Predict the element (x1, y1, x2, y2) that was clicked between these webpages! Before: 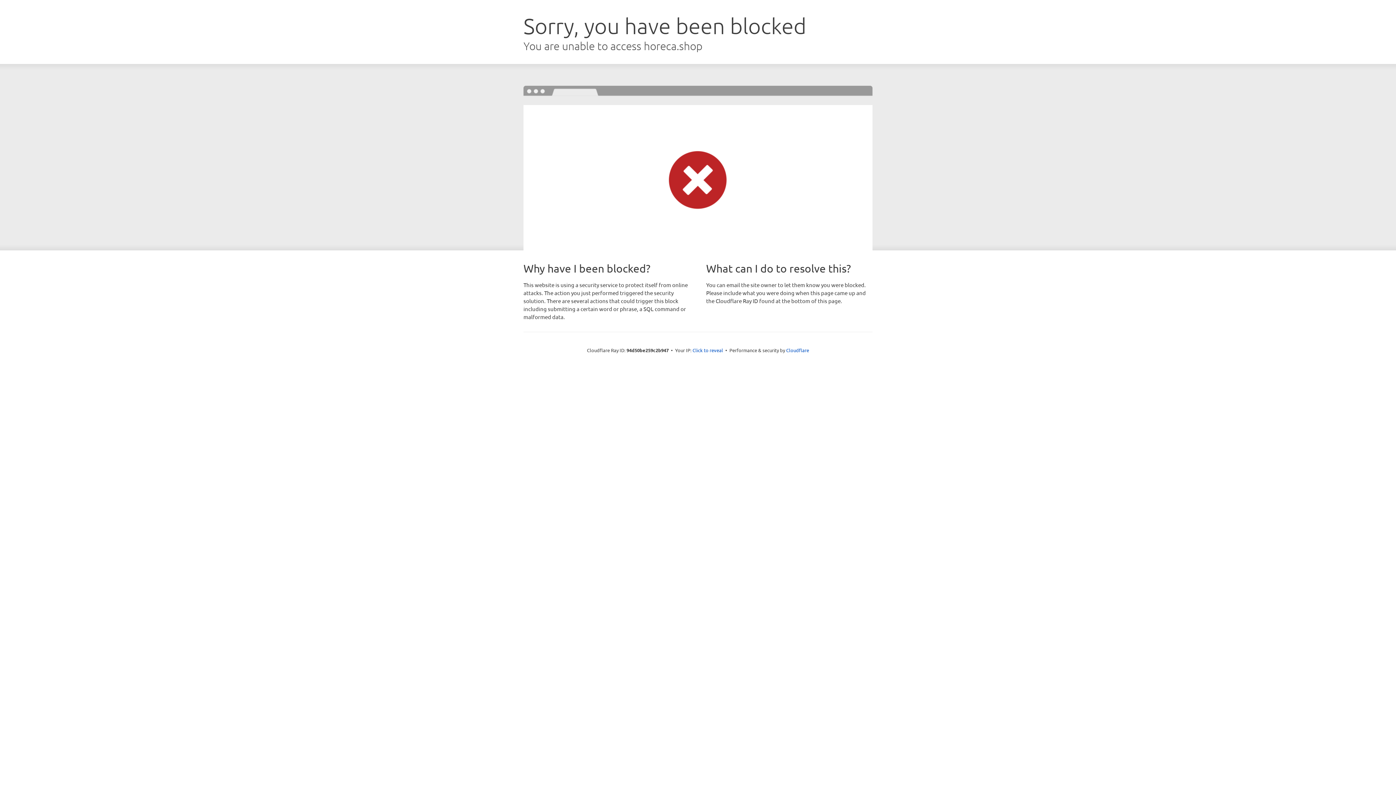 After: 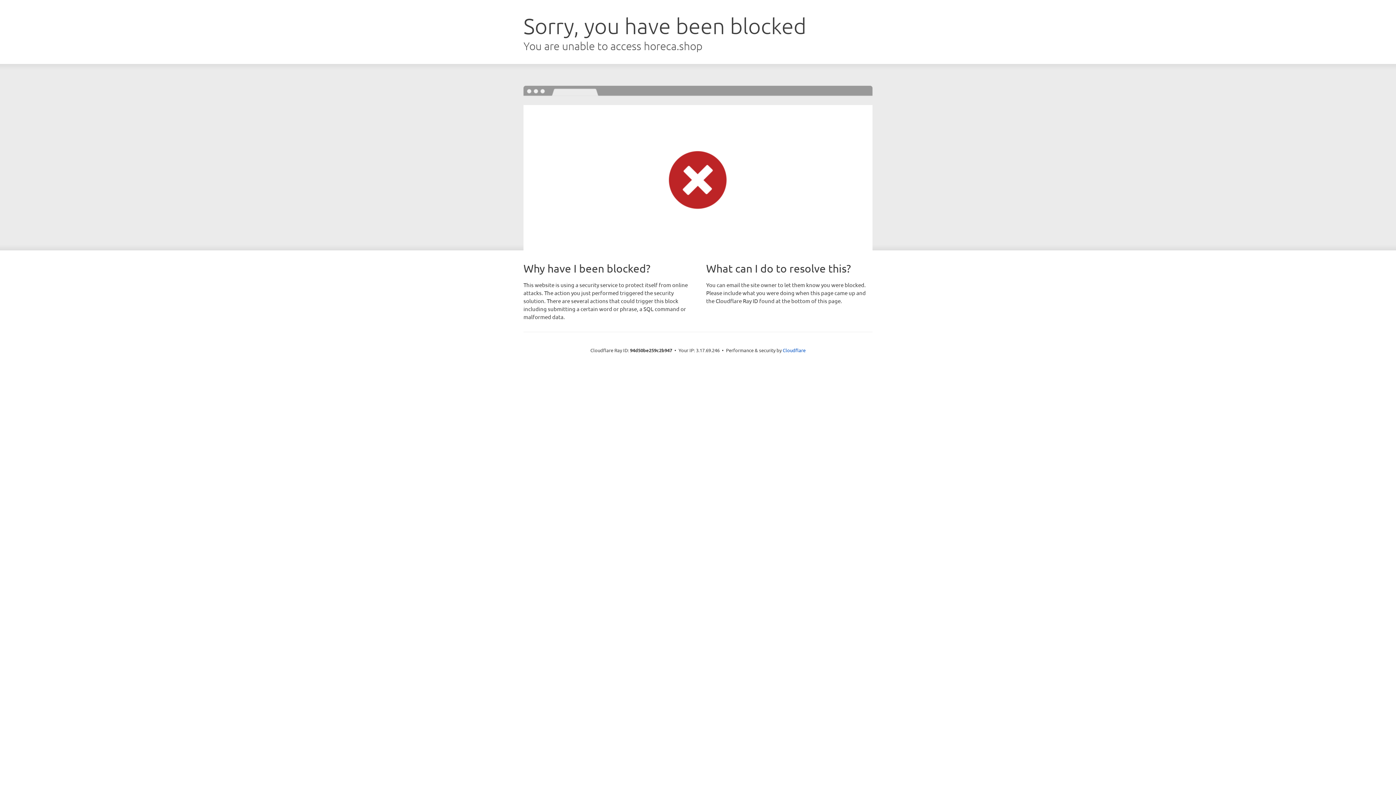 Action: bbox: (692, 346, 723, 353) label: Click to reveal